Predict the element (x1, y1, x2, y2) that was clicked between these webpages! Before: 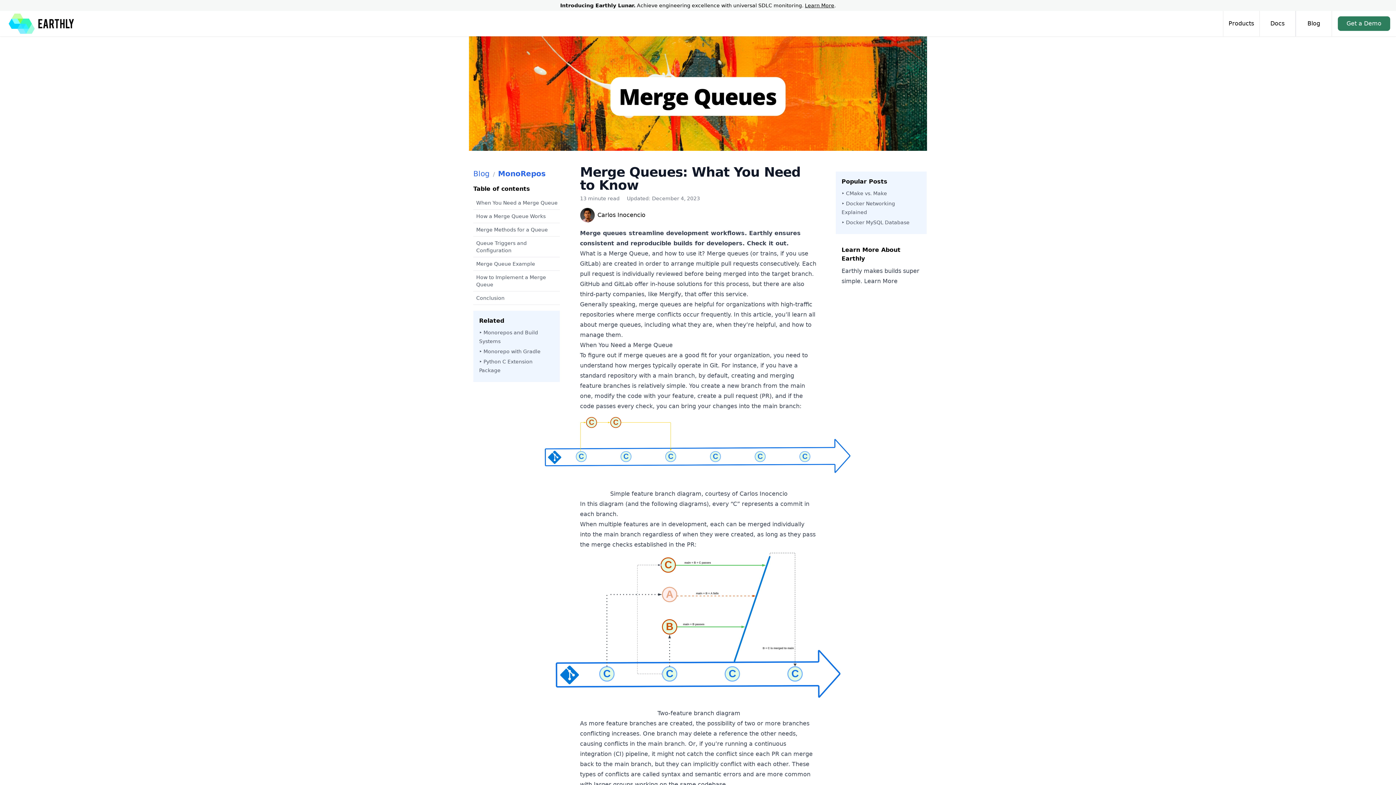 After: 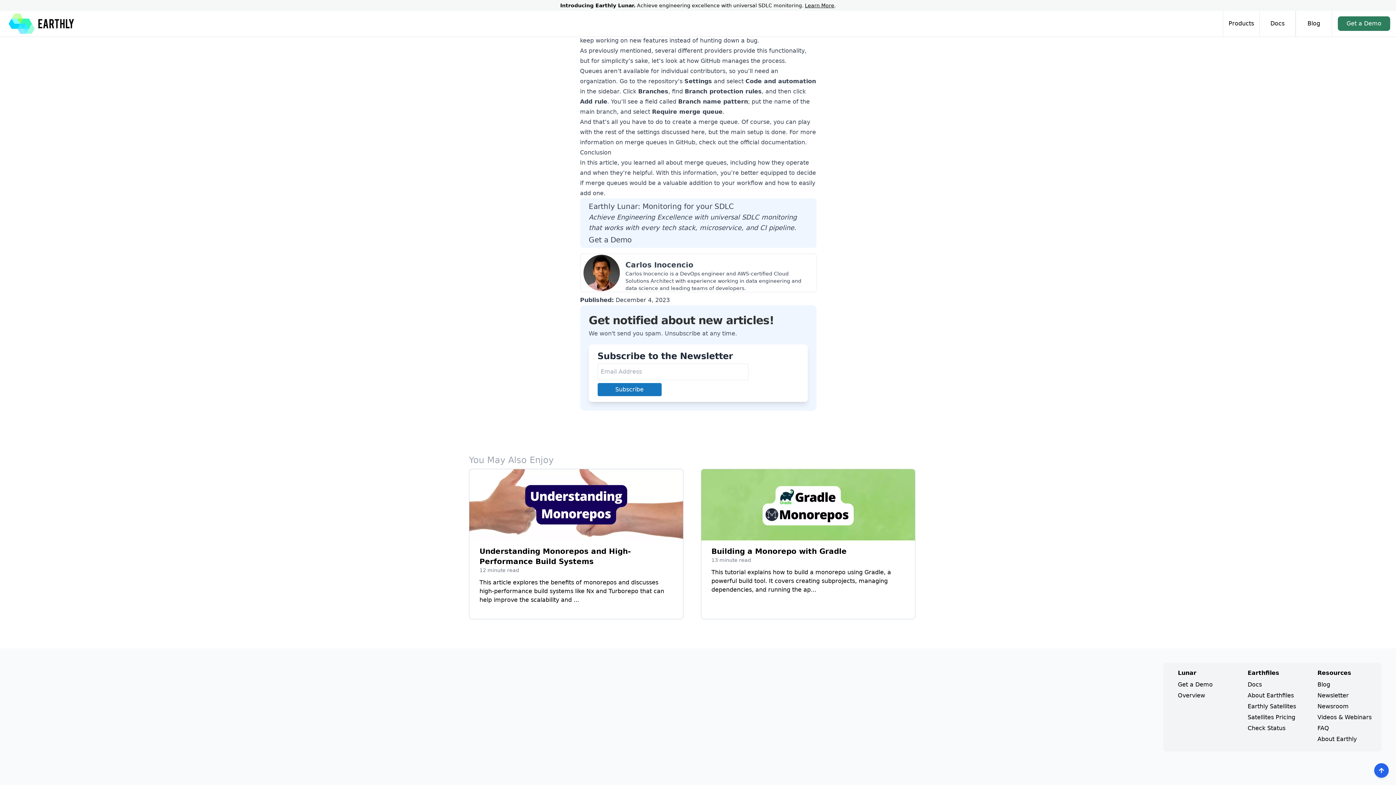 Action: bbox: (473, 291, 560, 305) label: Conclusion